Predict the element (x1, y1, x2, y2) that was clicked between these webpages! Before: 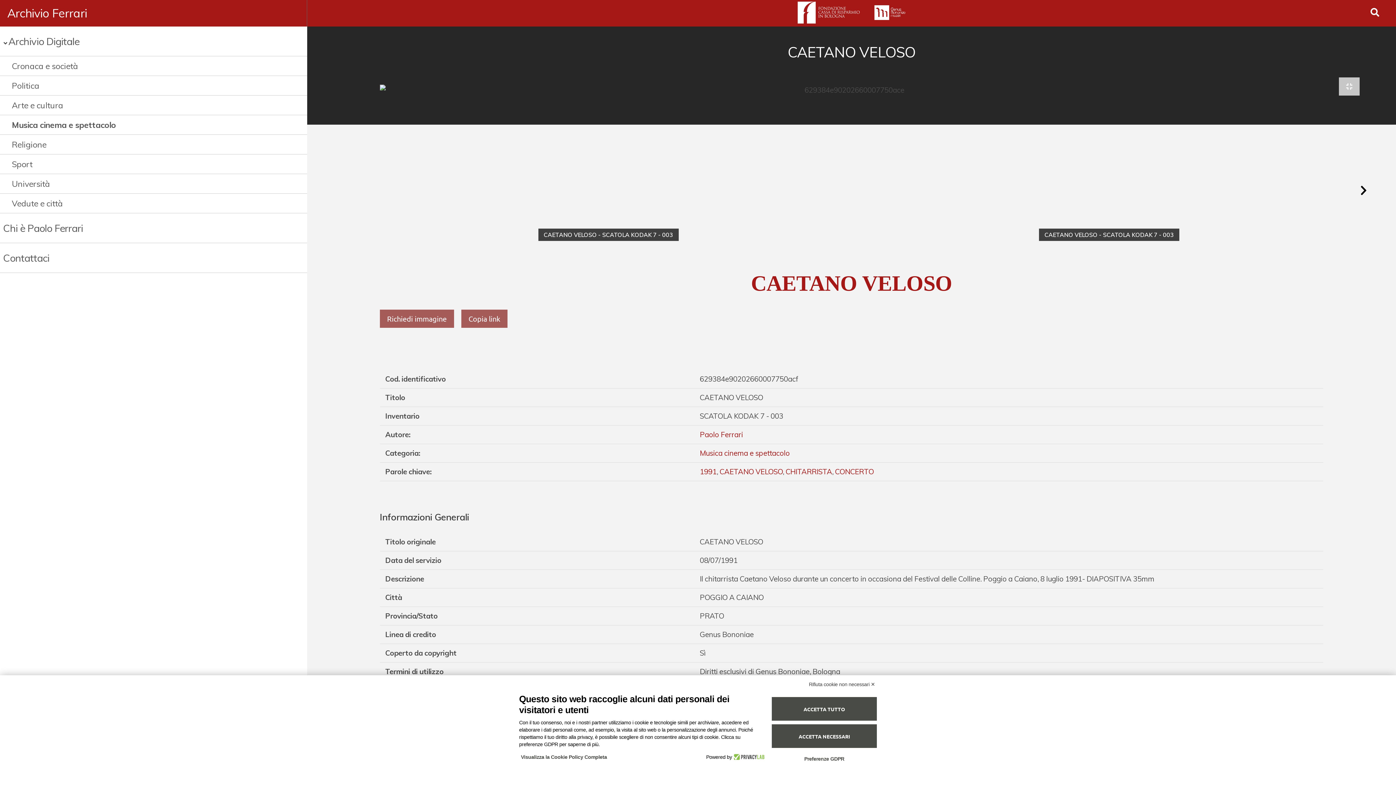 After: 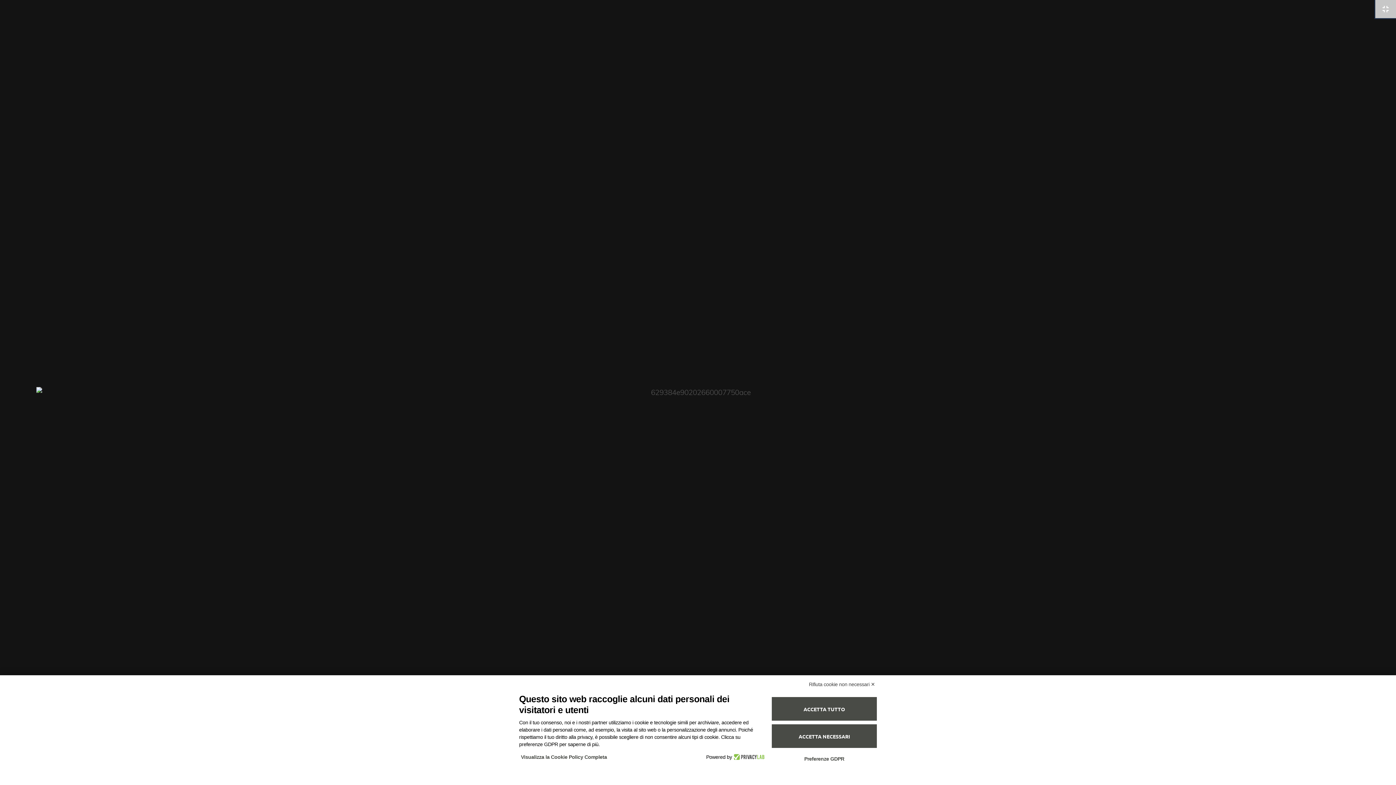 Action: bbox: (1339, 77, 1360, 95)